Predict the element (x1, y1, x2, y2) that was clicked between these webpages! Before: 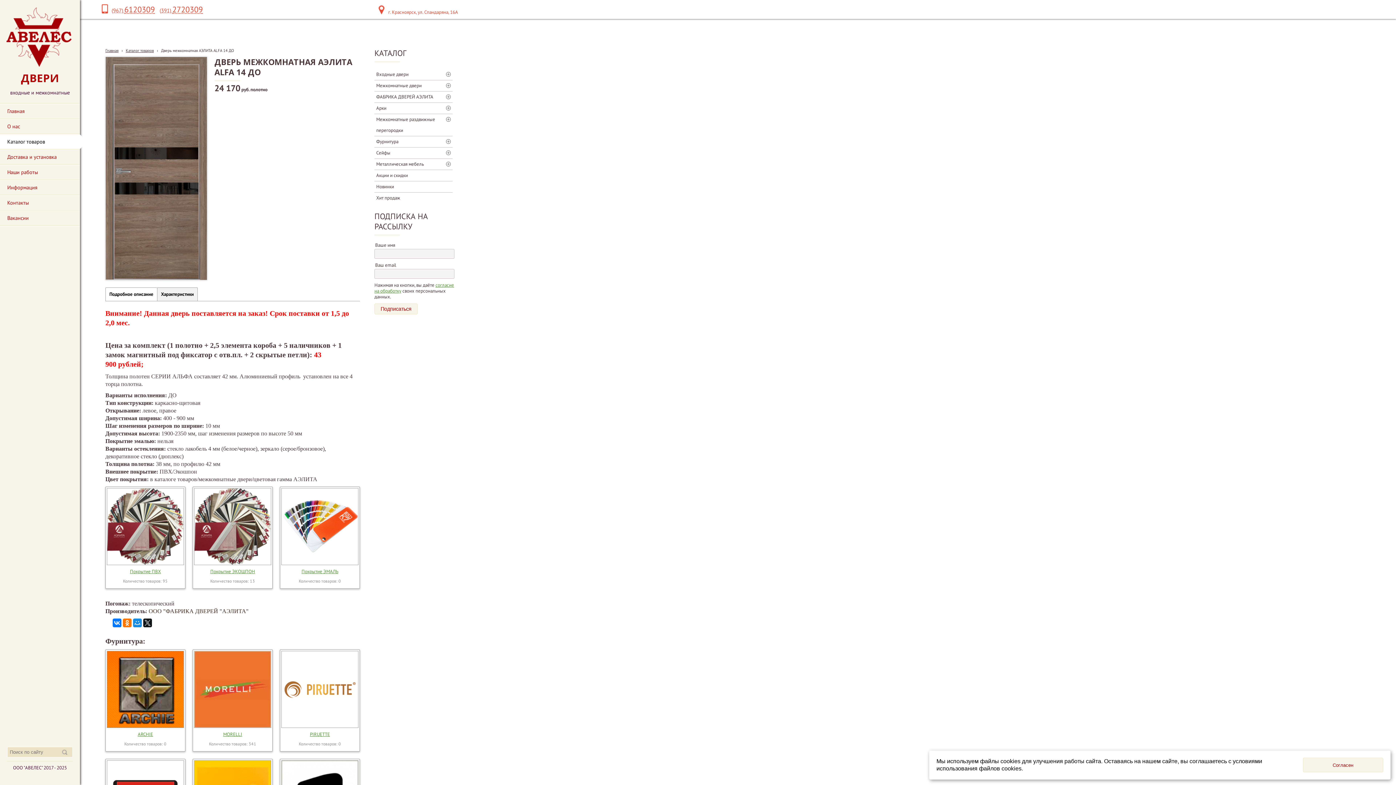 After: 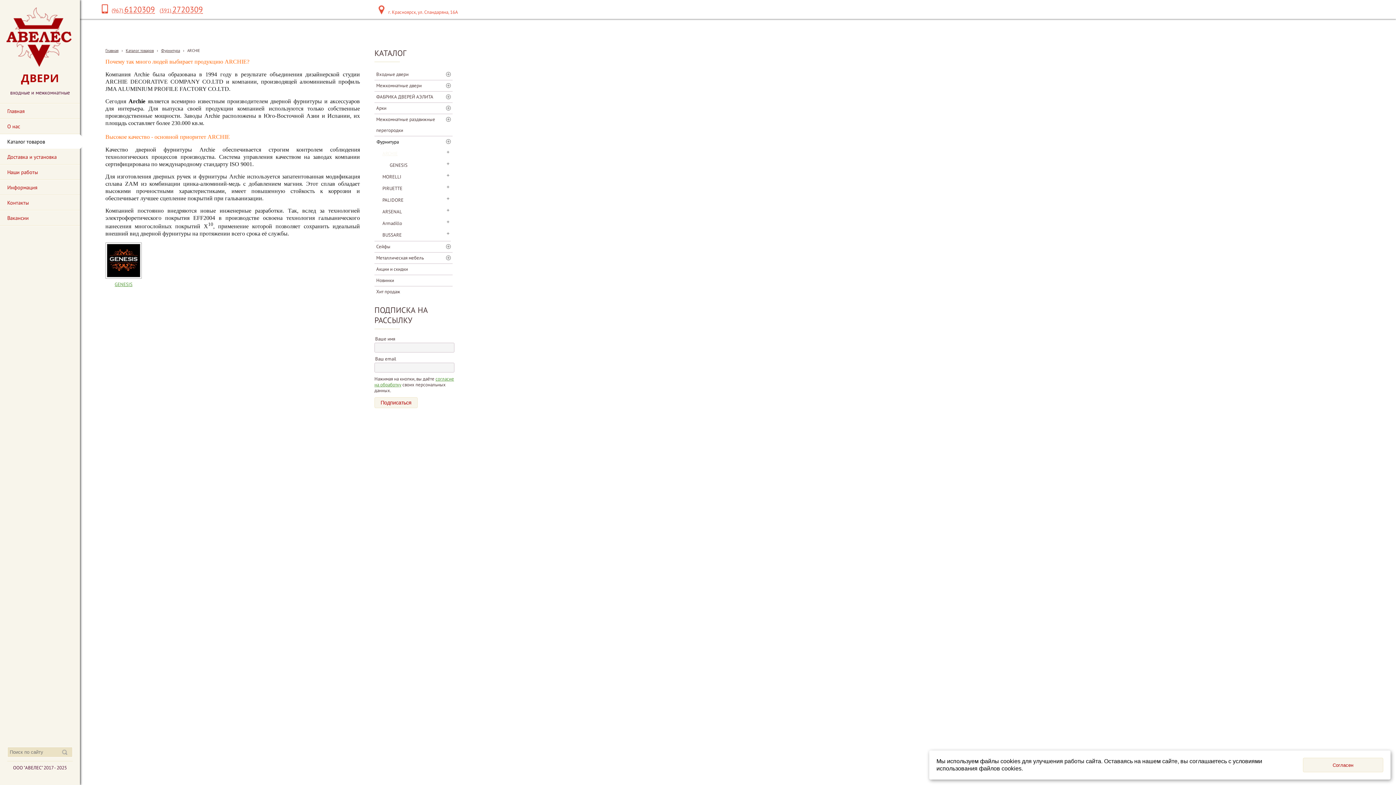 Action: label: ARCHIE bbox: (137, 731, 153, 737)